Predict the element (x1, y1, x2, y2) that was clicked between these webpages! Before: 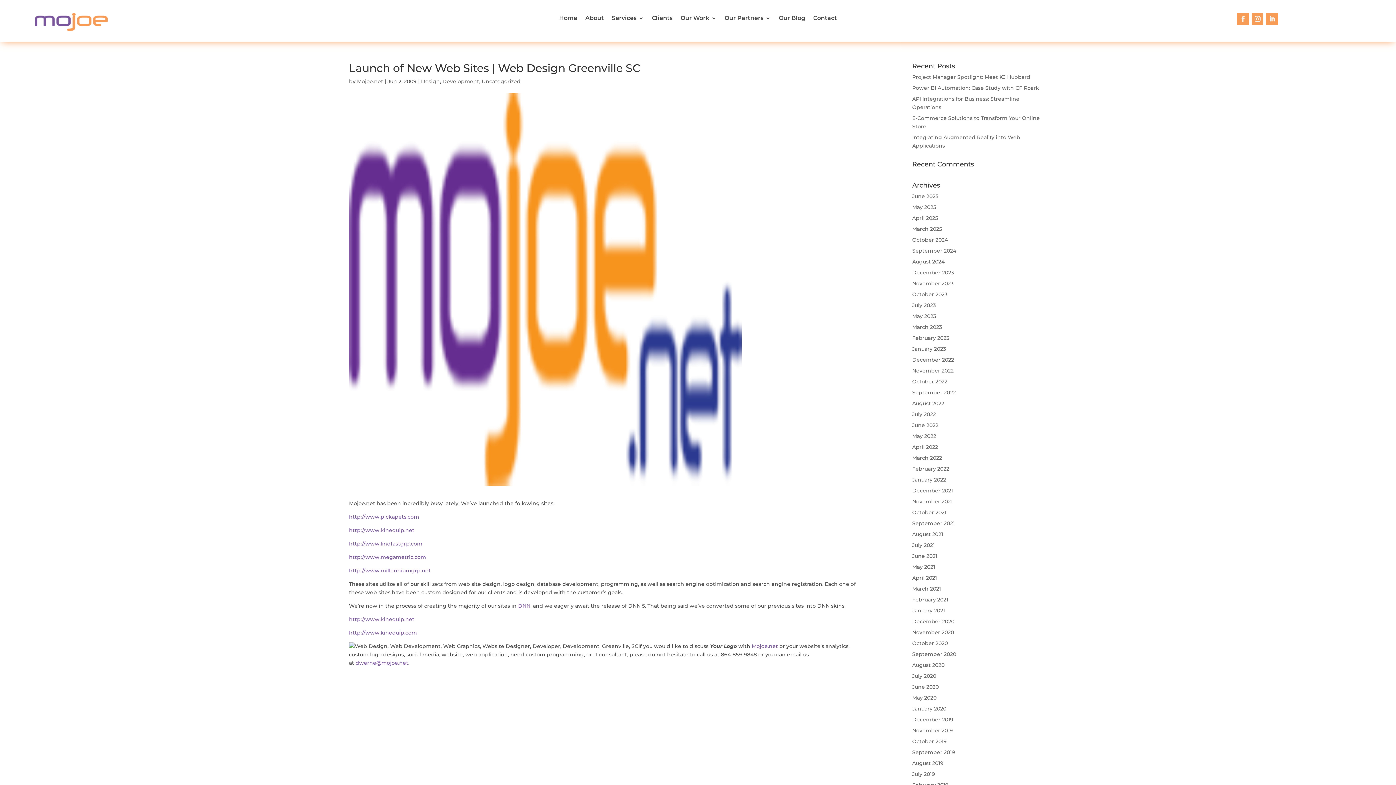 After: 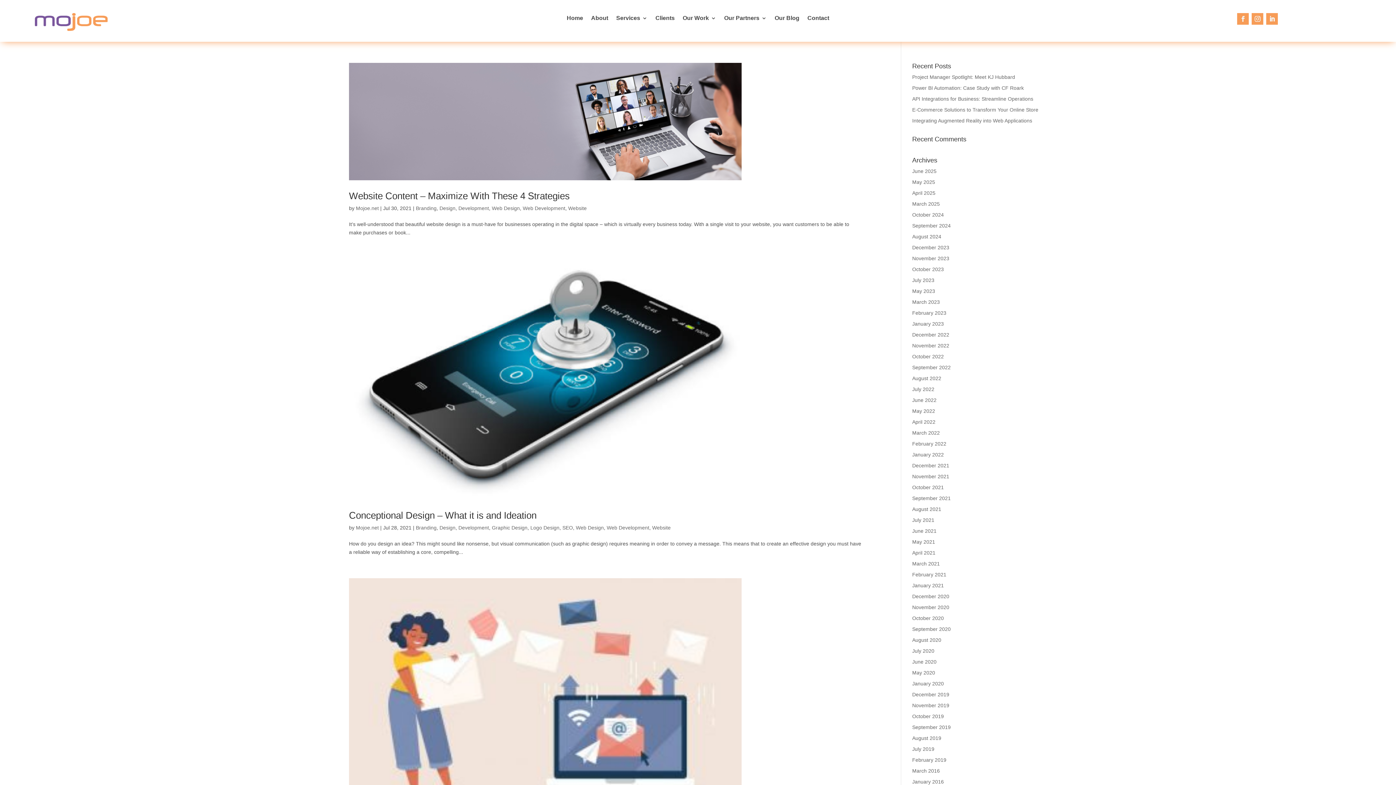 Action: label: July 2021 bbox: (912, 542, 934, 548)